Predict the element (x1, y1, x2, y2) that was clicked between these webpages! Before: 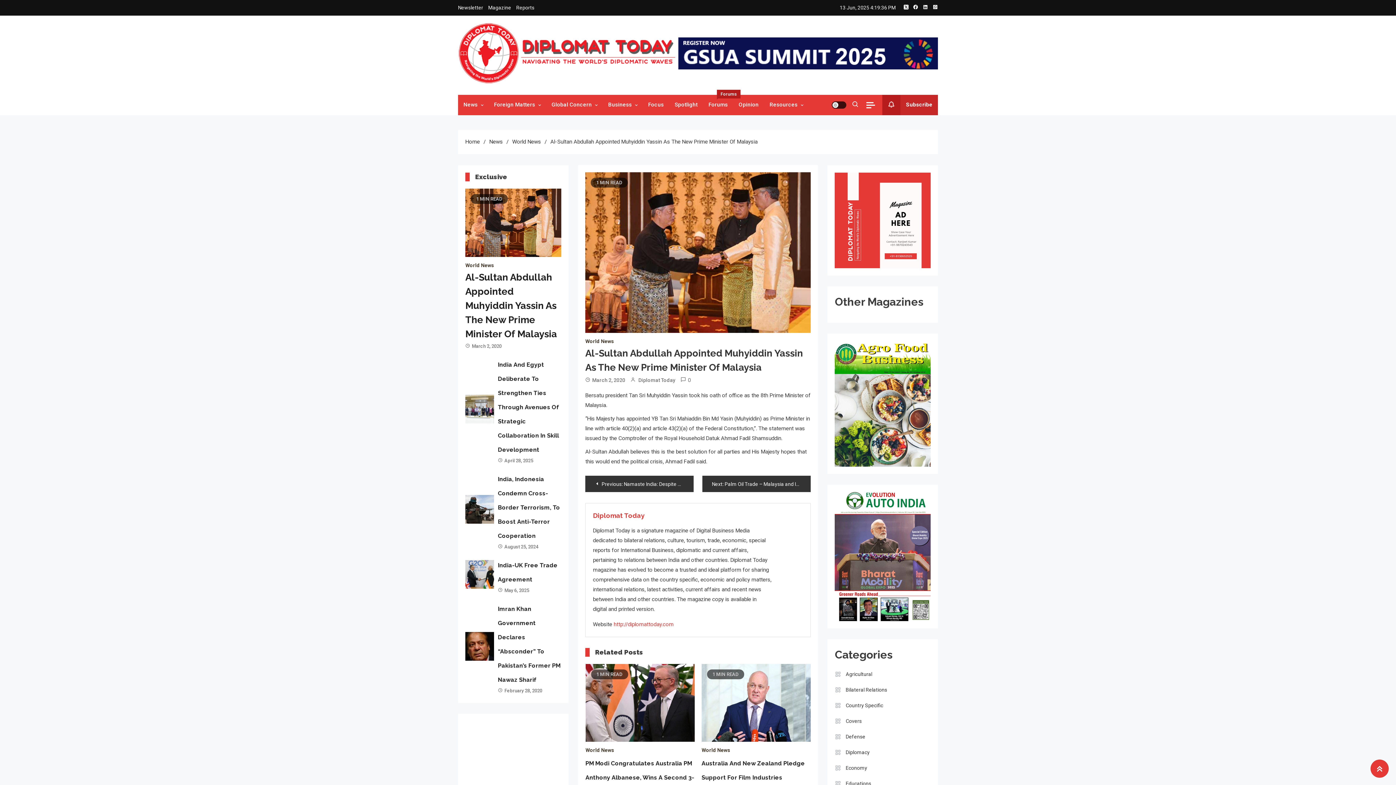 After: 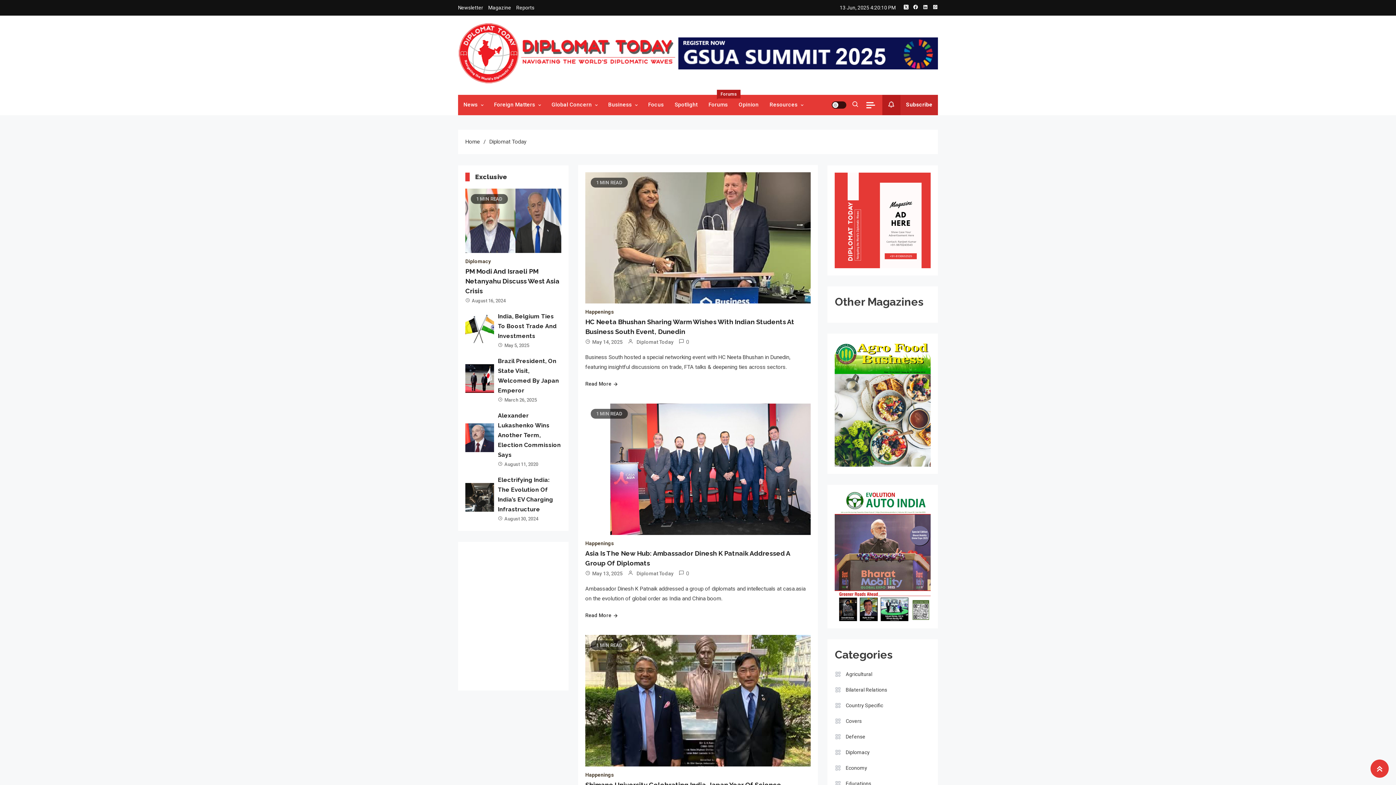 Action: label: Diplomat Today bbox: (638, 376, 675, 385)